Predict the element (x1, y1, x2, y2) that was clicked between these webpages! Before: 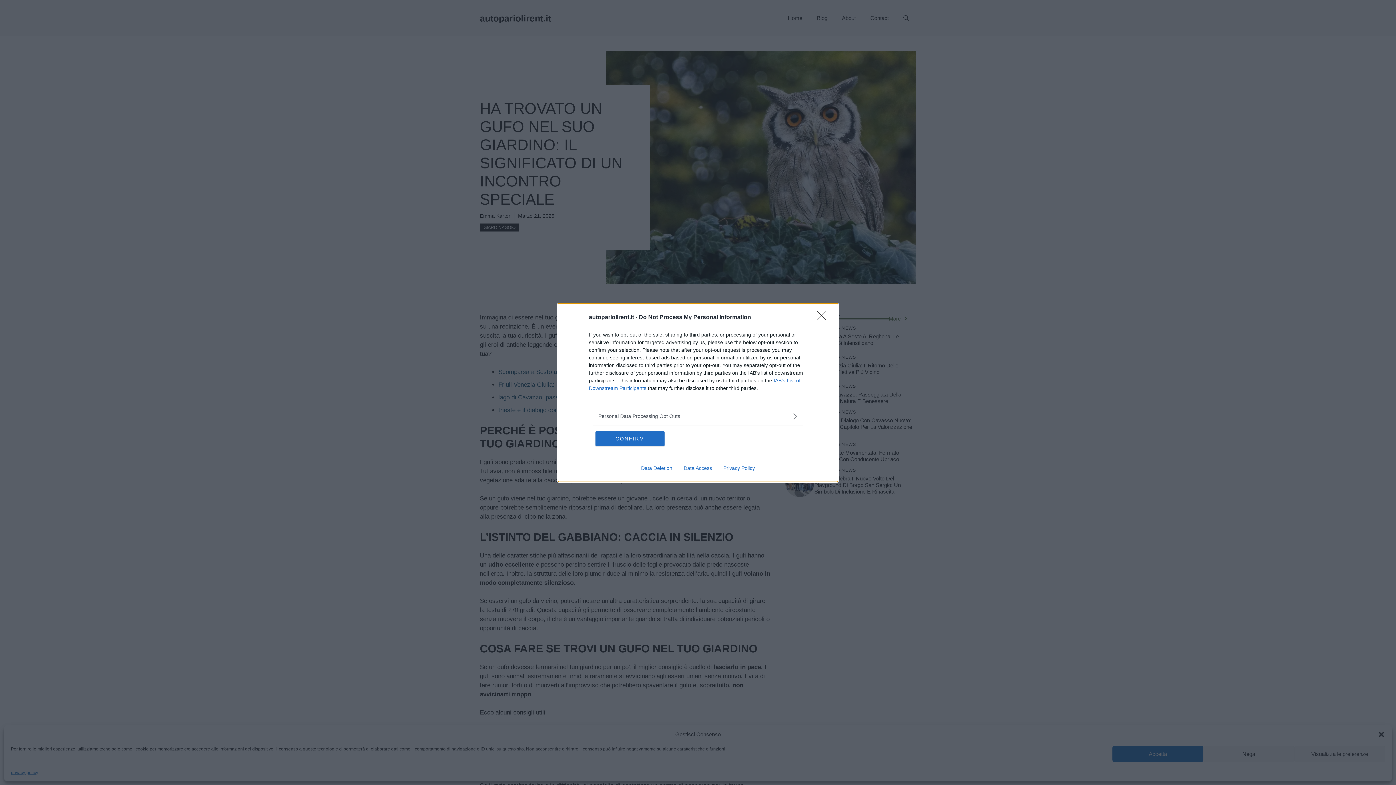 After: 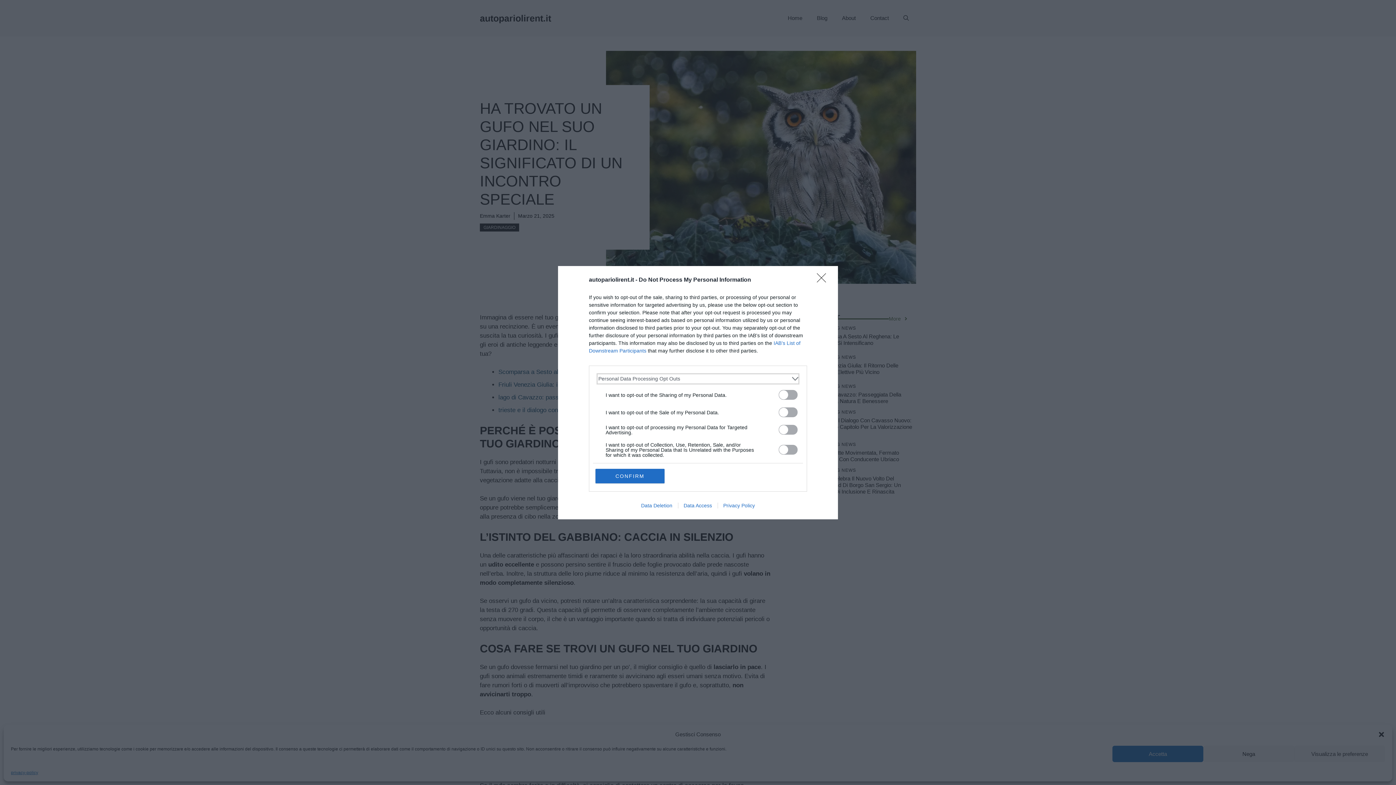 Action: bbox: (598, 412, 797, 420) label: Opt-Outs